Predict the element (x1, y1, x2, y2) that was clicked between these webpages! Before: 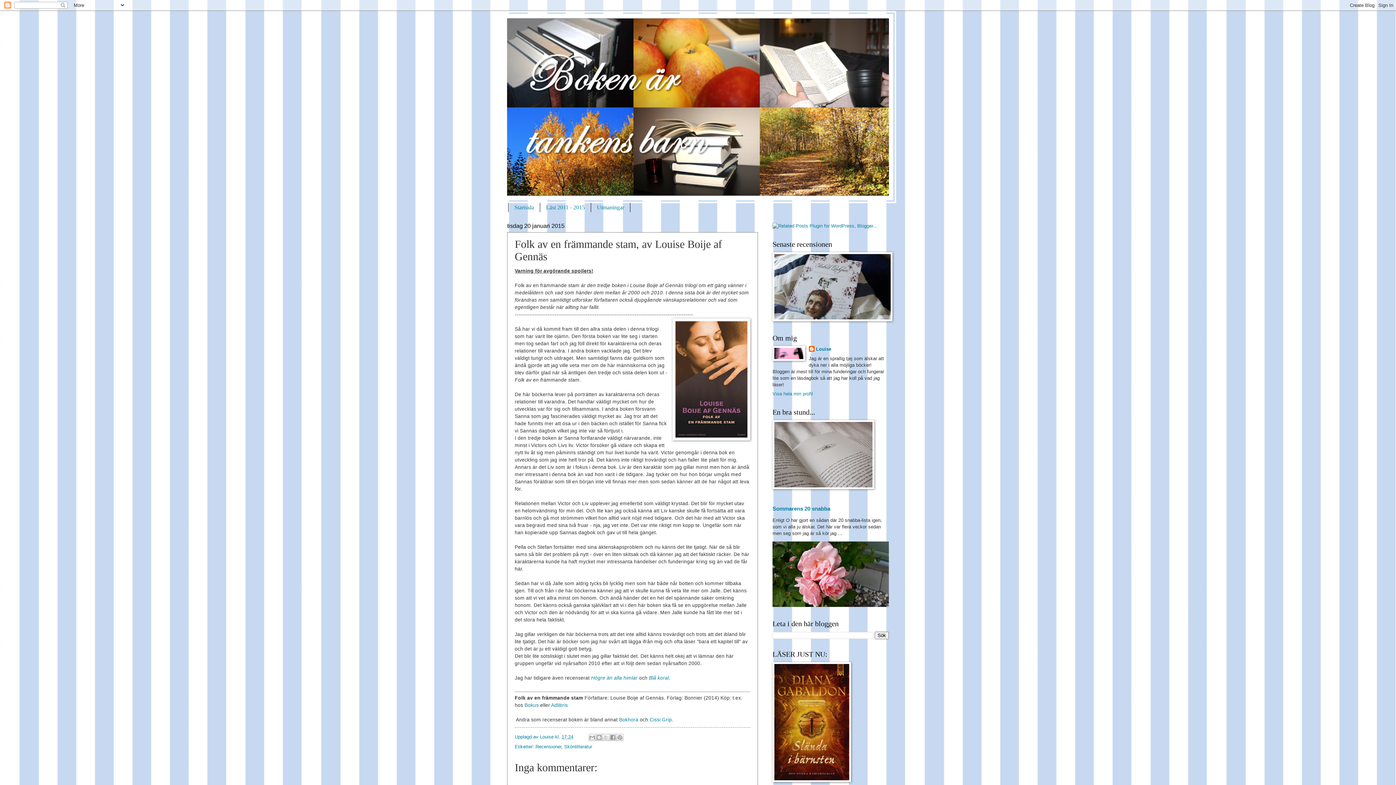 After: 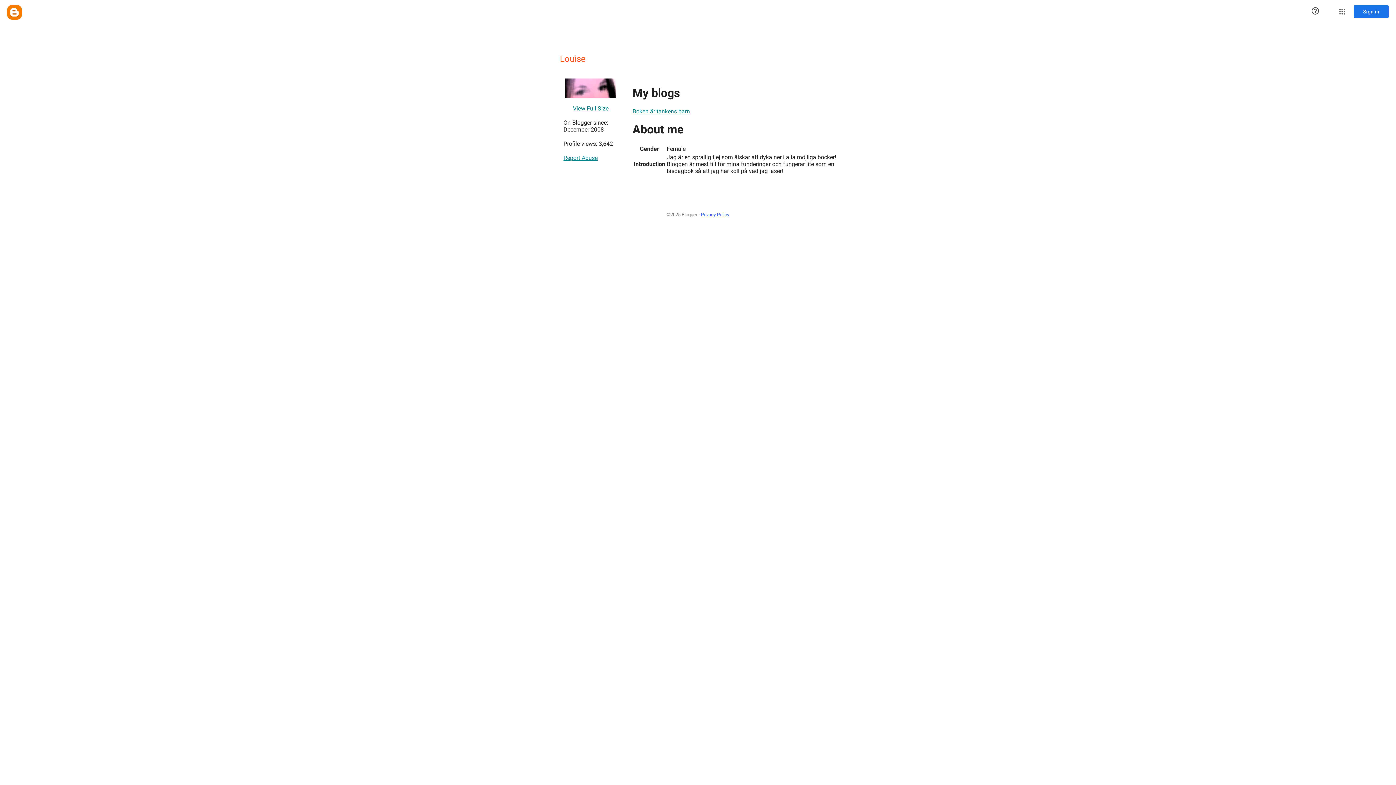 Action: bbox: (772, 391, 813, 396) label: Visa hela min profil